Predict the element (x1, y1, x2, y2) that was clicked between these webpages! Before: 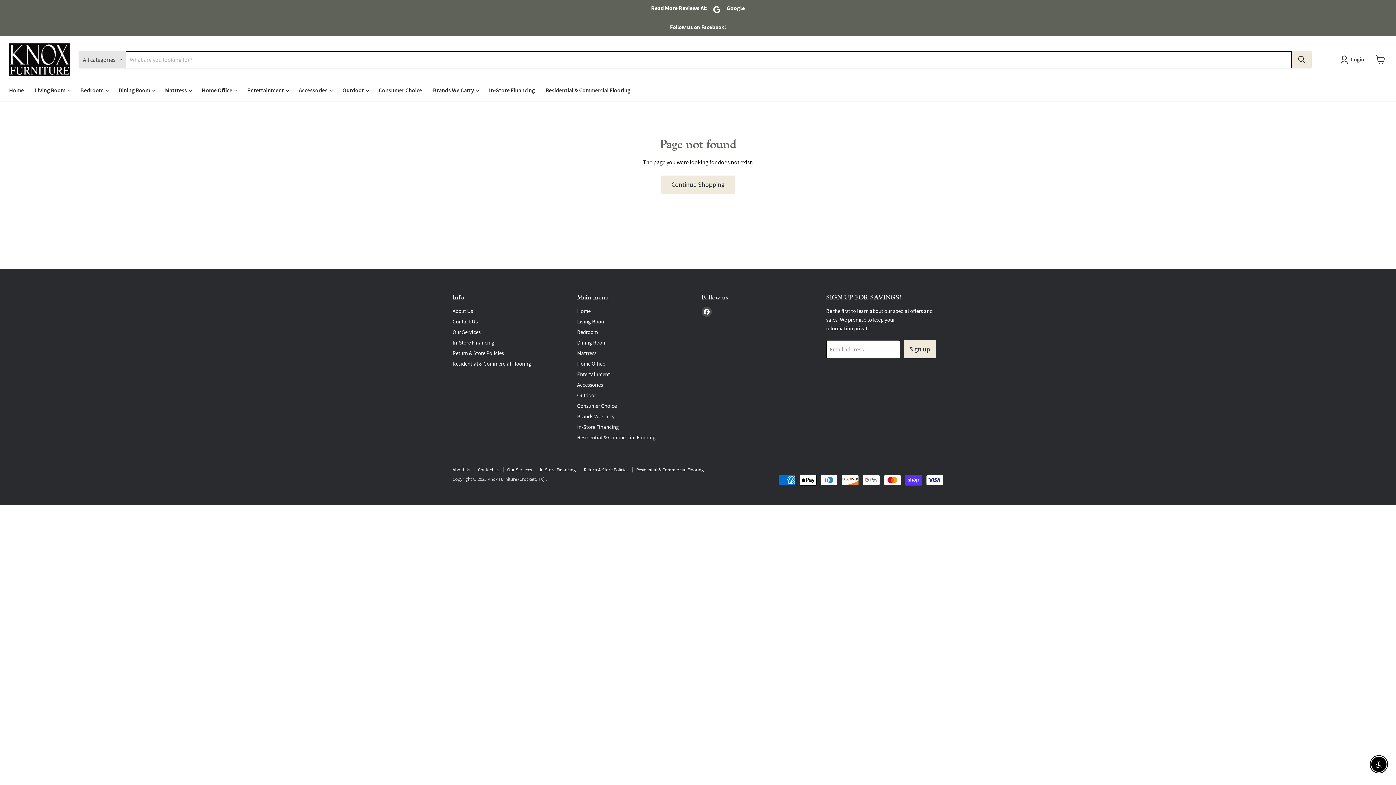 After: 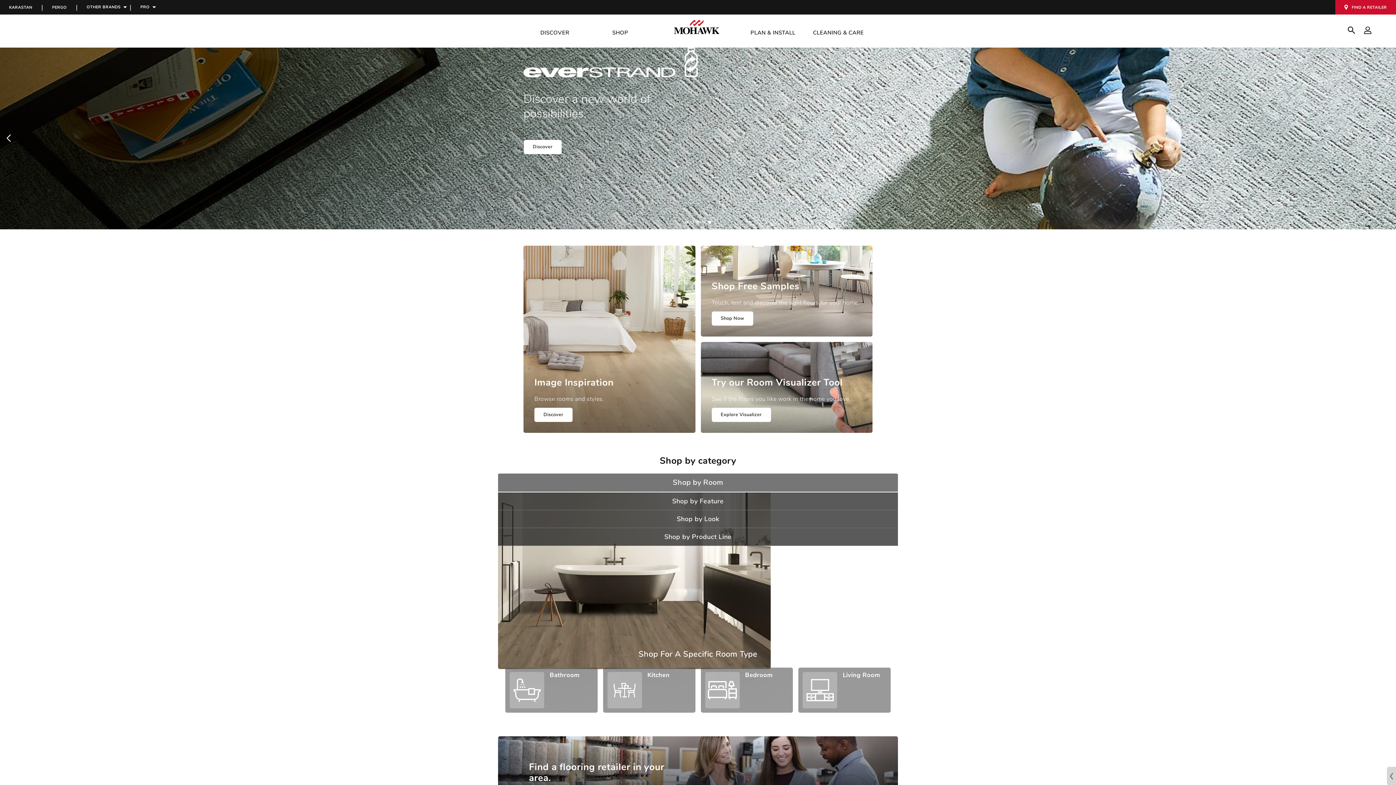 Action: bbox: (577, 434, 655, 441) label: Residential & Commercial Flooring